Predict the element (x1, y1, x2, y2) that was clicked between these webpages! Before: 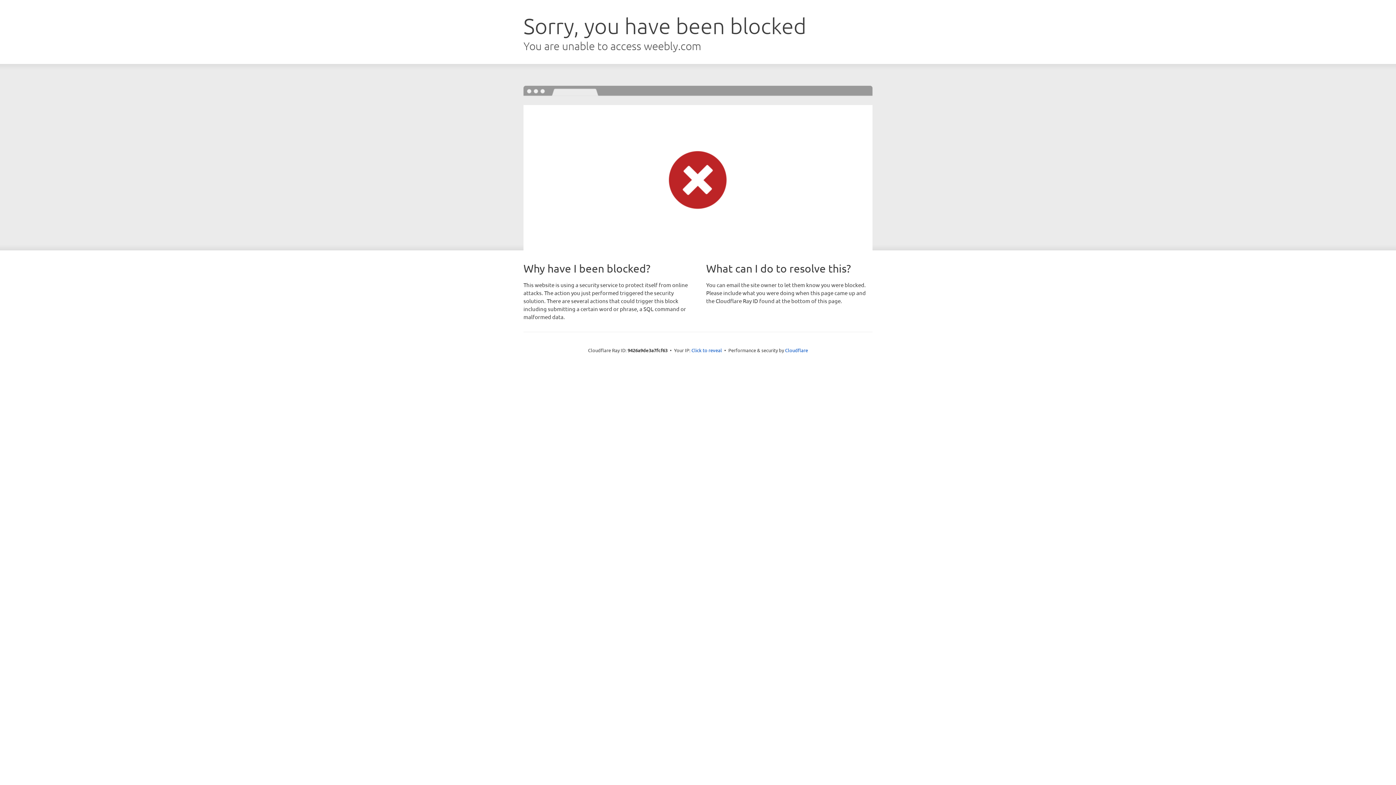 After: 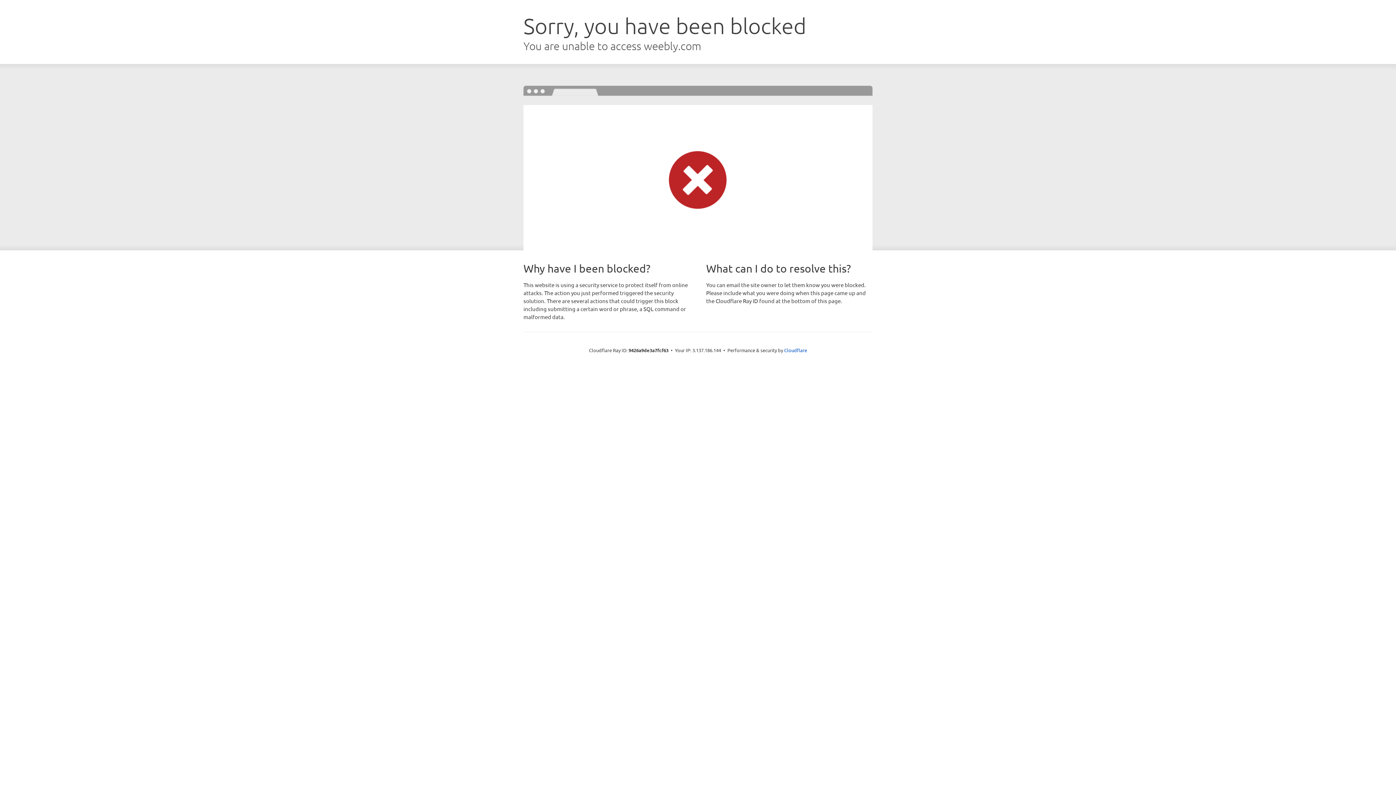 Action: label: Click to reveal bbox: (691, 346, 722, 353)